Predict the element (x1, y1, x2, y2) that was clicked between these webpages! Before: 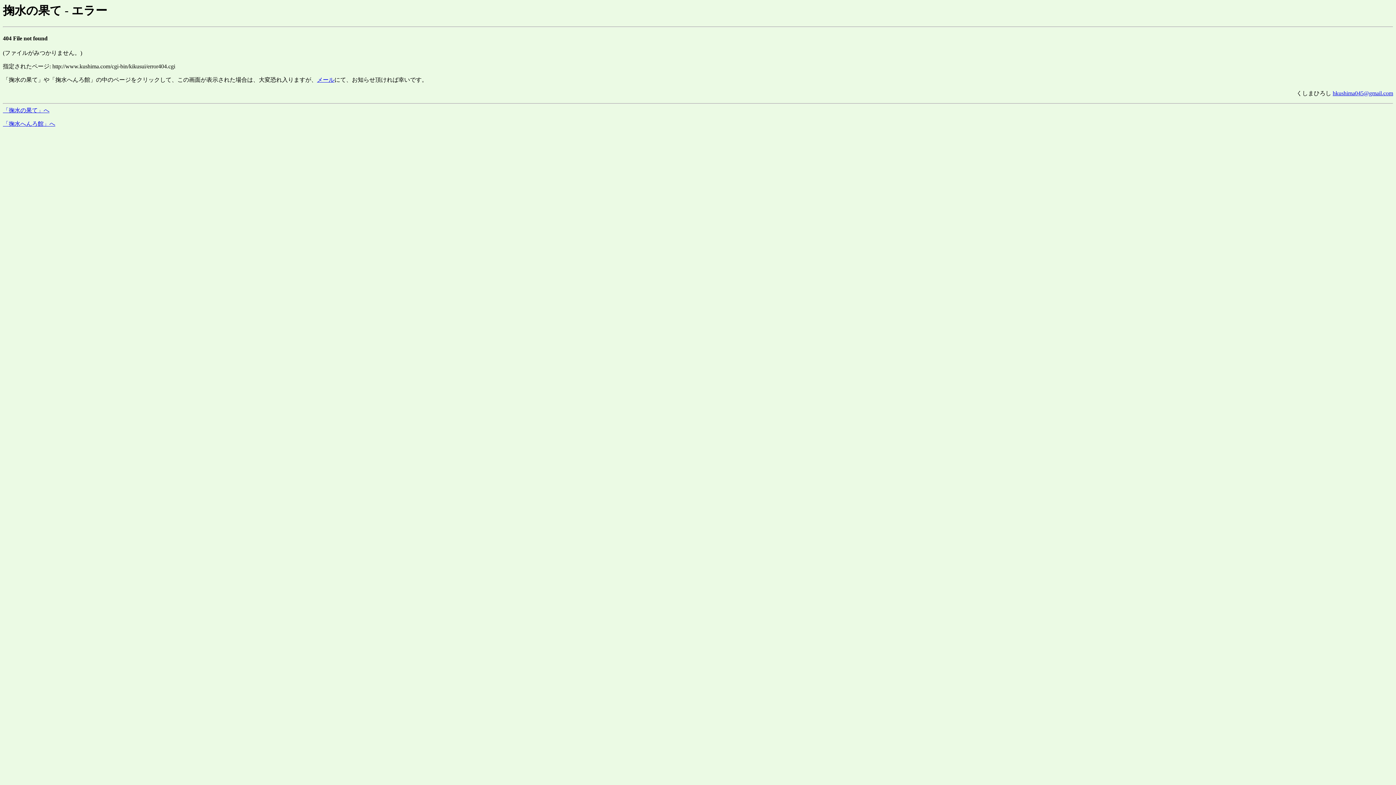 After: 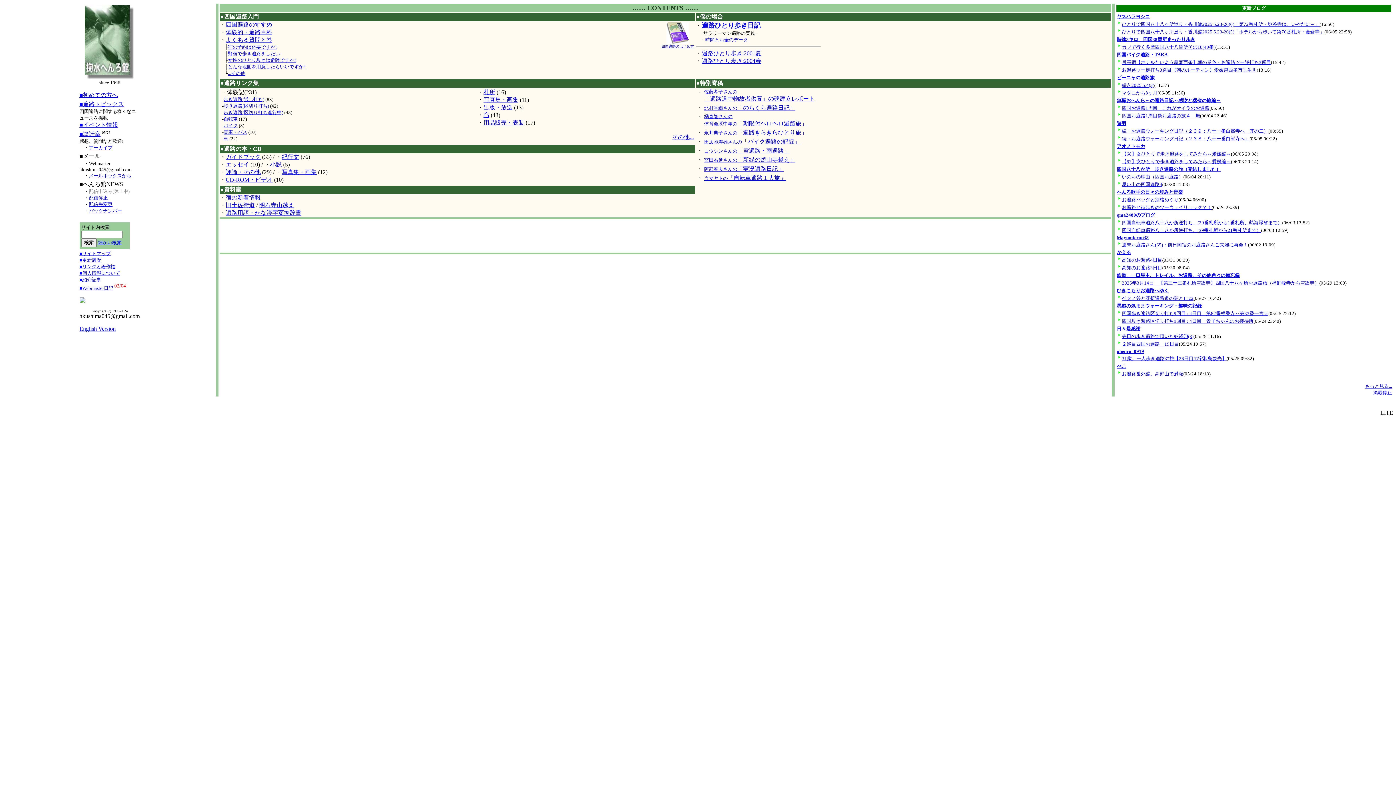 Action: label: 「掬水へんろ館」へ bbox: (2, 120, 55, 126)